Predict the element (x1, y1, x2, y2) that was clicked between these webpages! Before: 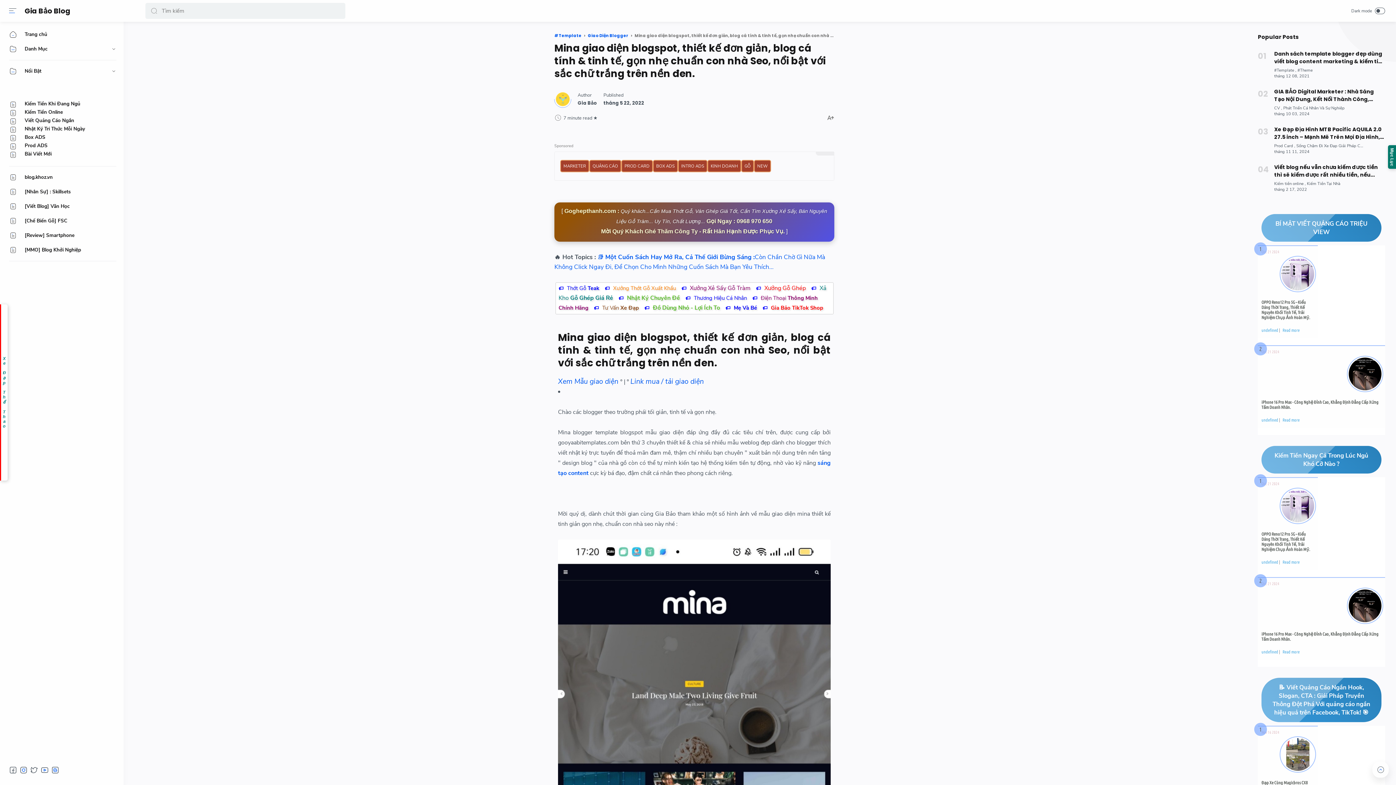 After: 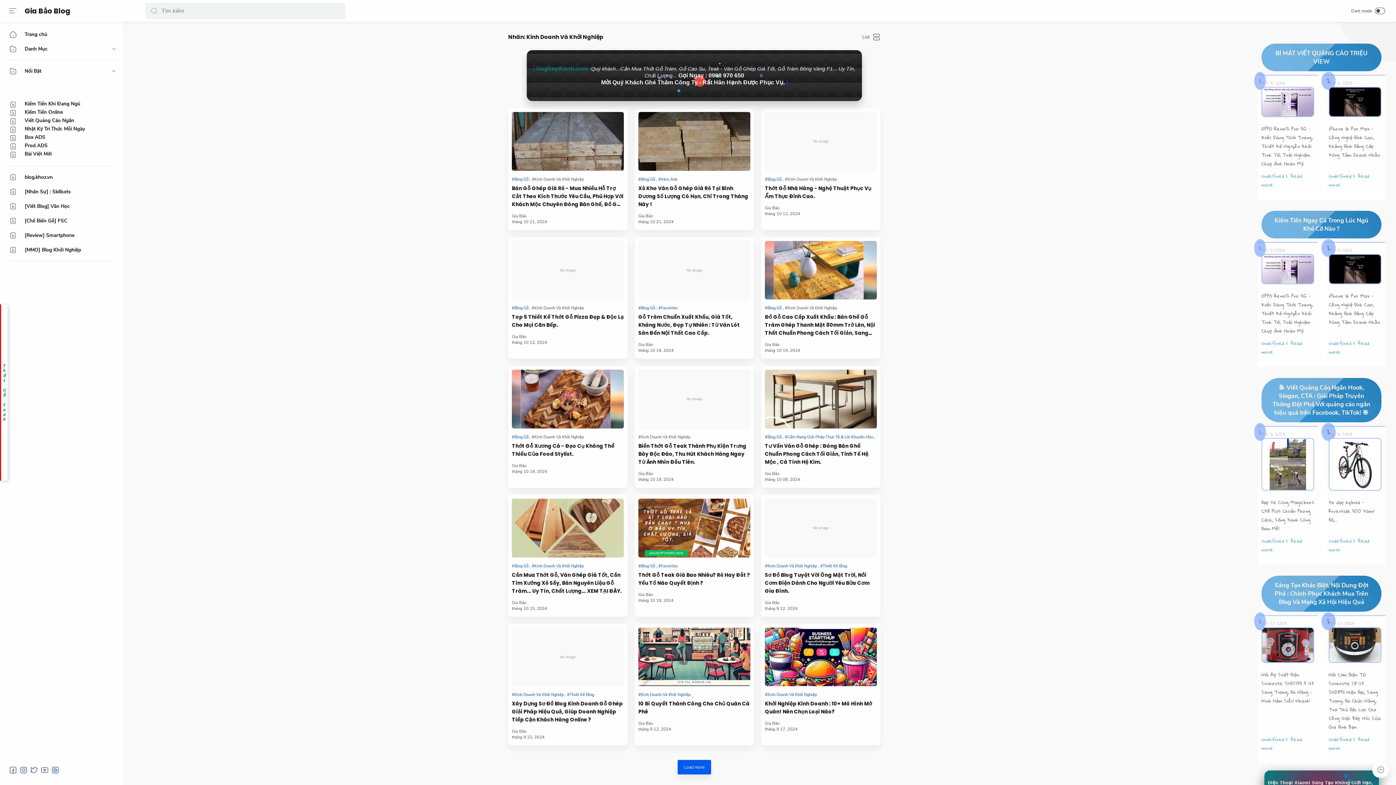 Action: bbox: (707, 160, 741, 172) label: KINH DOANH